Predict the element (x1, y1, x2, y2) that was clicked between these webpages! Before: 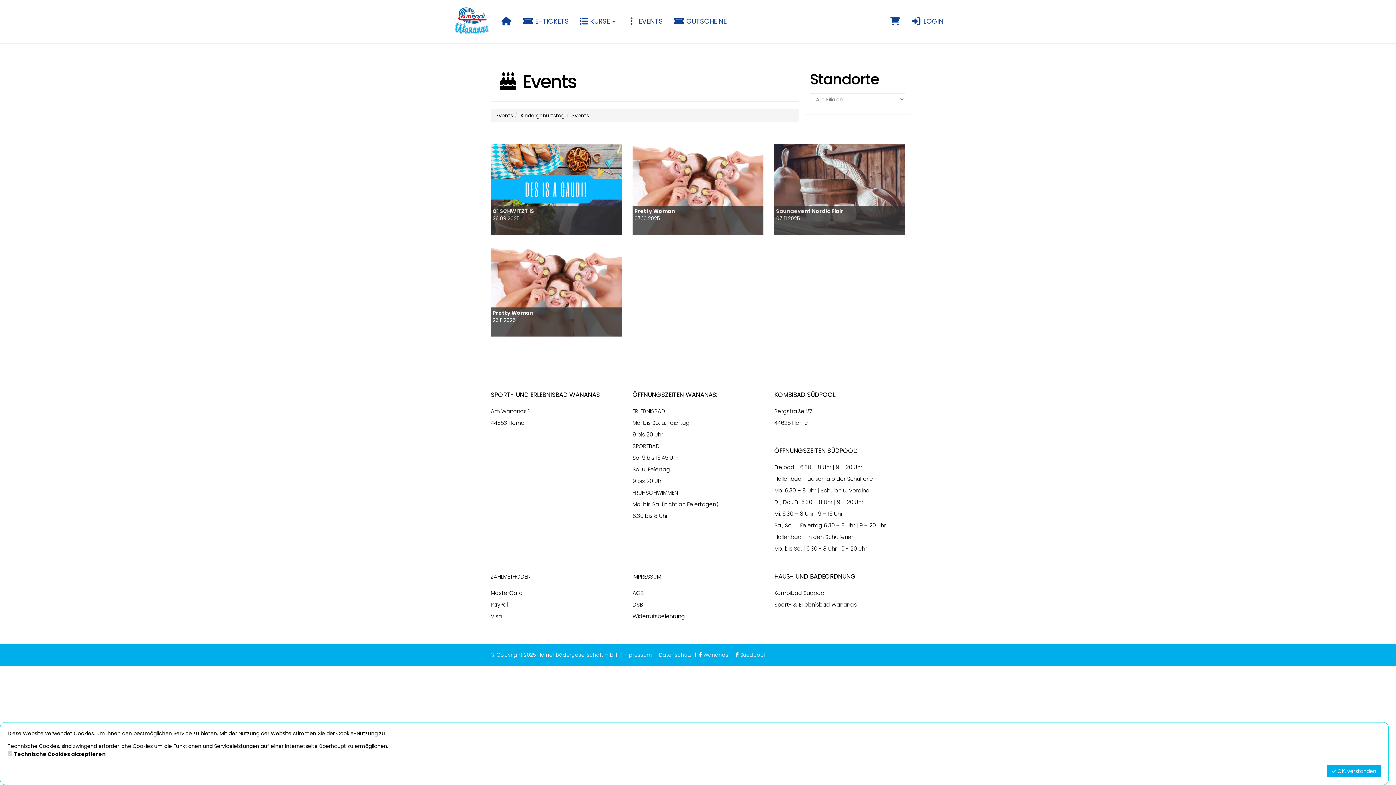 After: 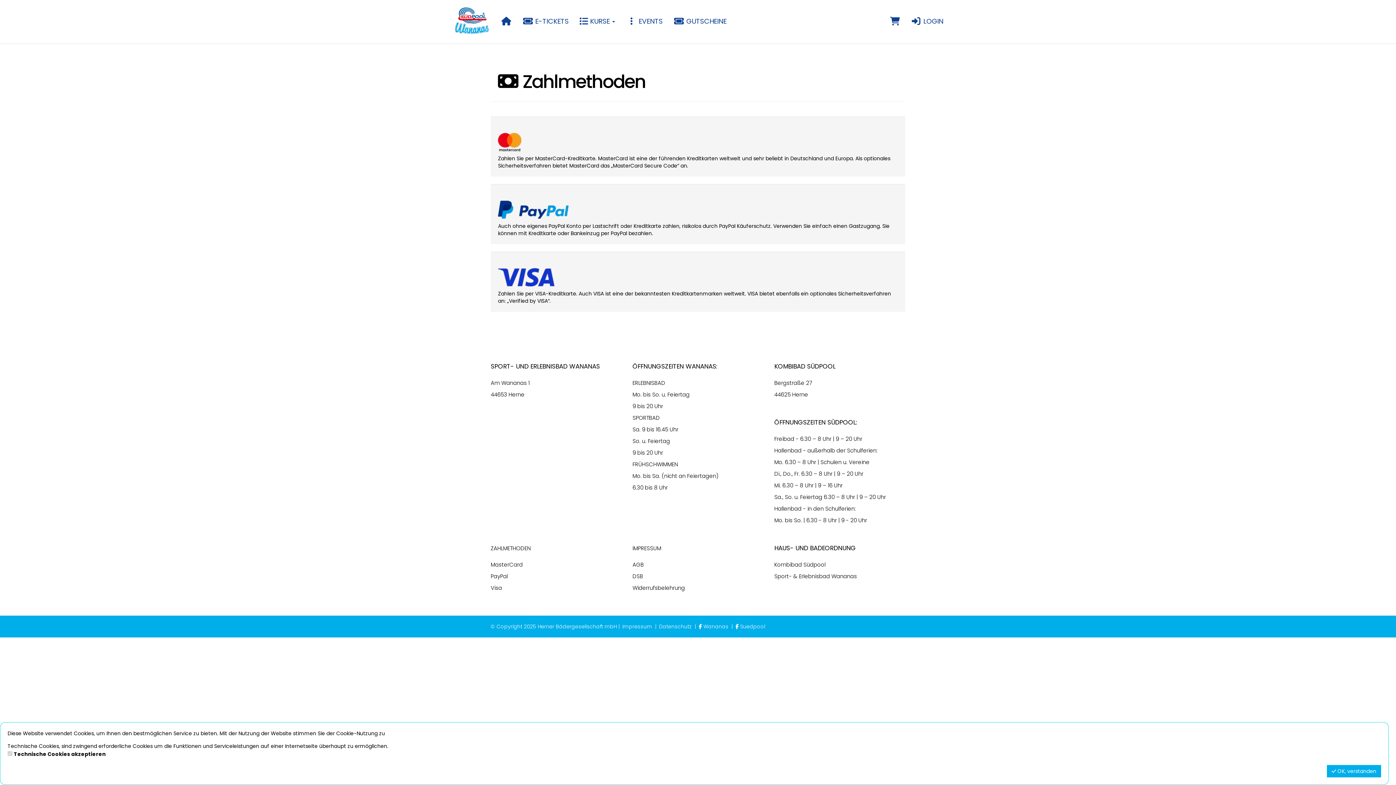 Action: label: Zahlmethoden bbox: (490, 573, 530, 580)